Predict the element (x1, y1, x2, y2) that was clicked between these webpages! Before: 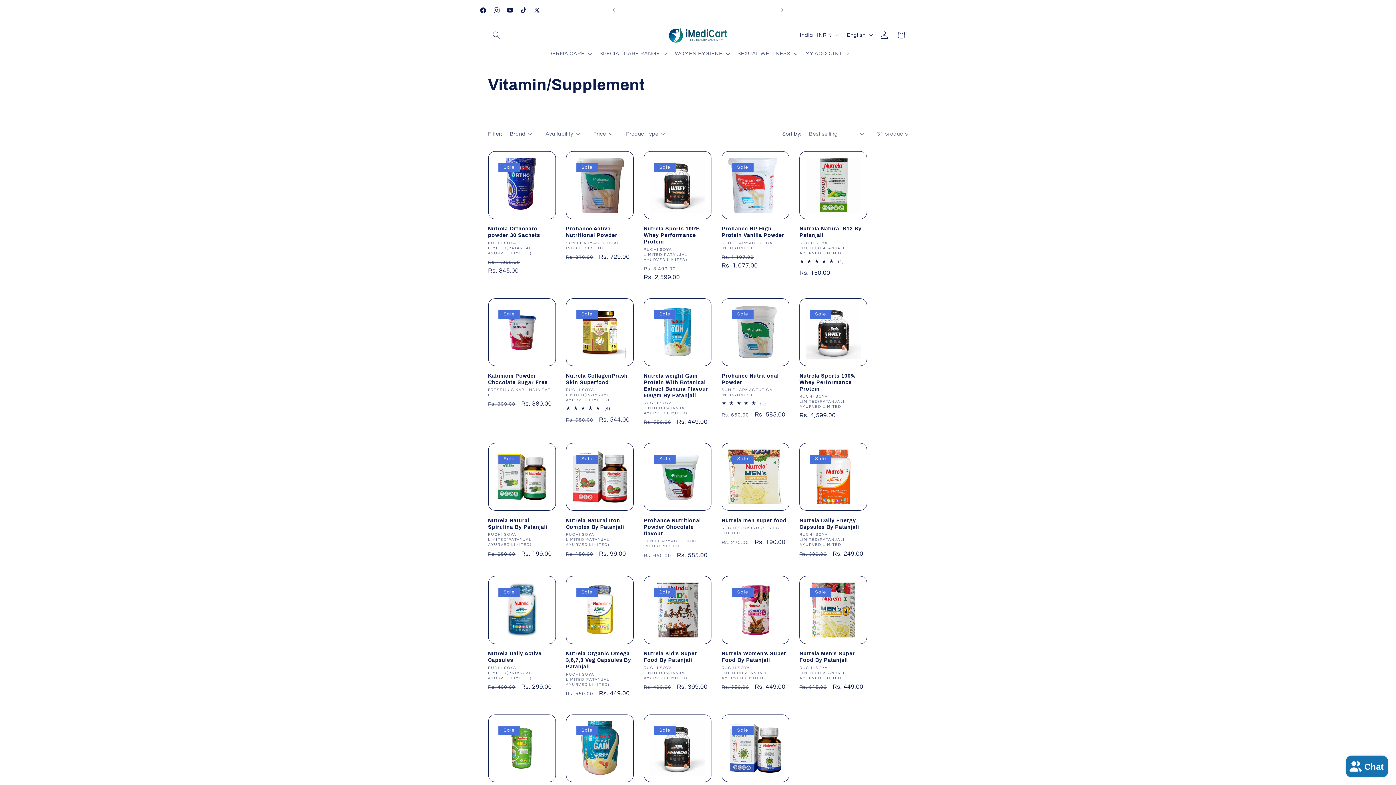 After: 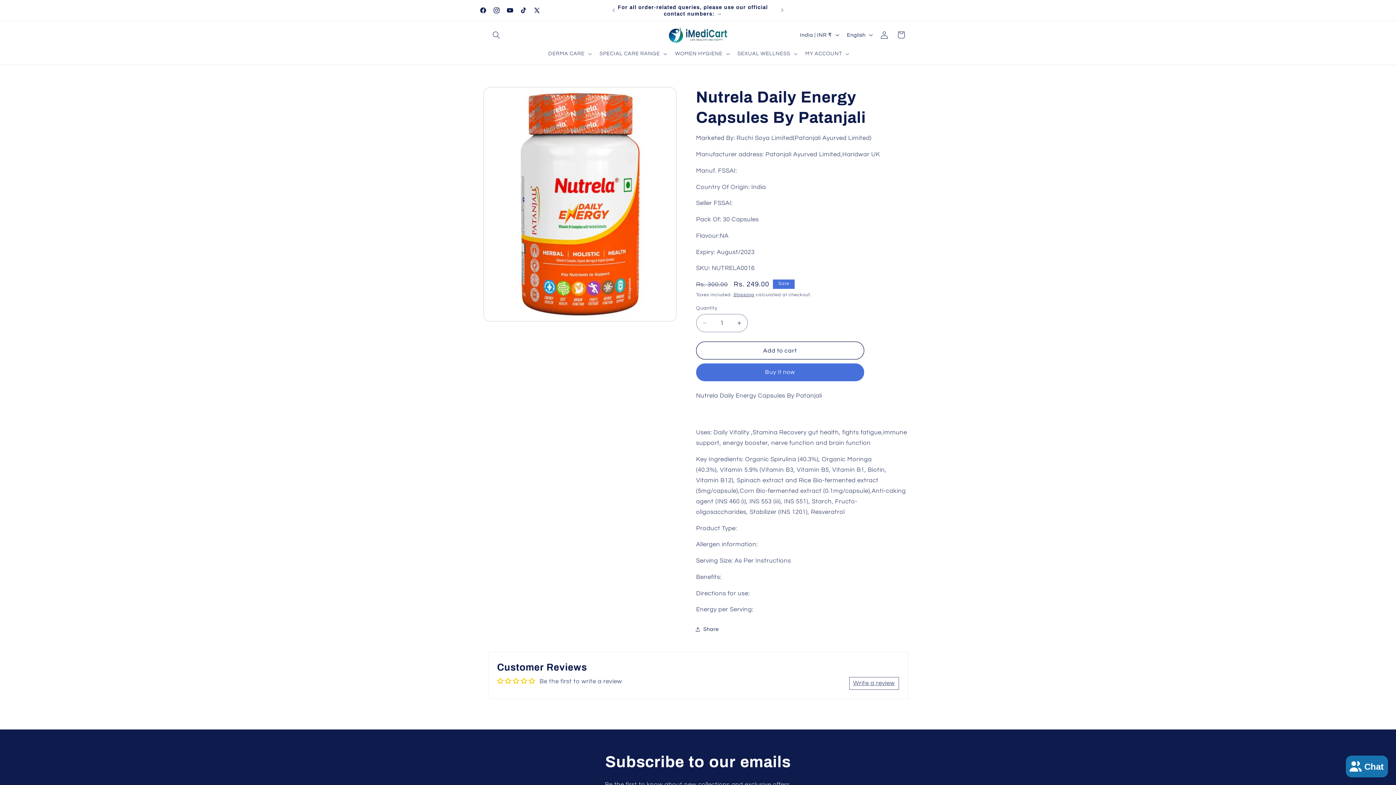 Action: bbox: (799, 517, 867, 530) label: Nutrela Daily Energy Capsules By Patanjali